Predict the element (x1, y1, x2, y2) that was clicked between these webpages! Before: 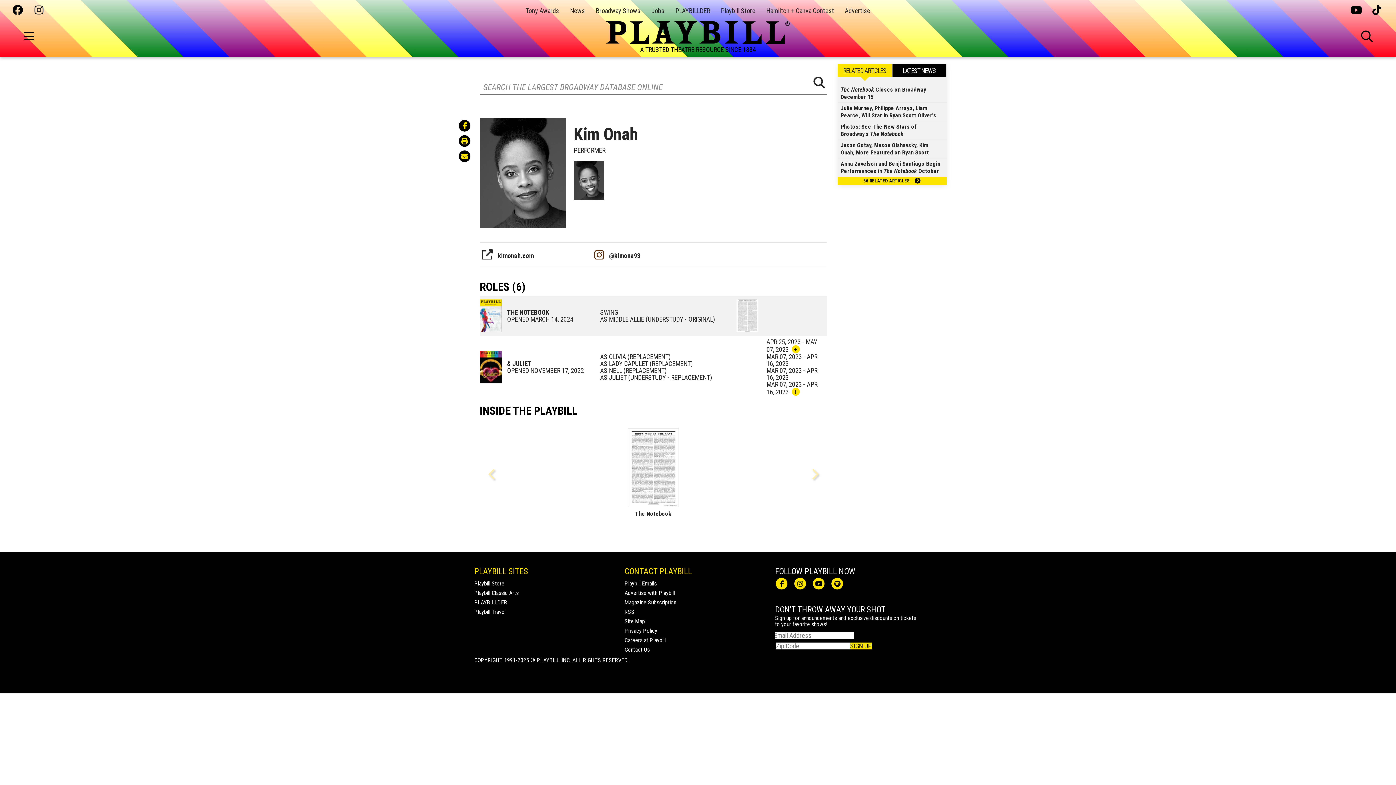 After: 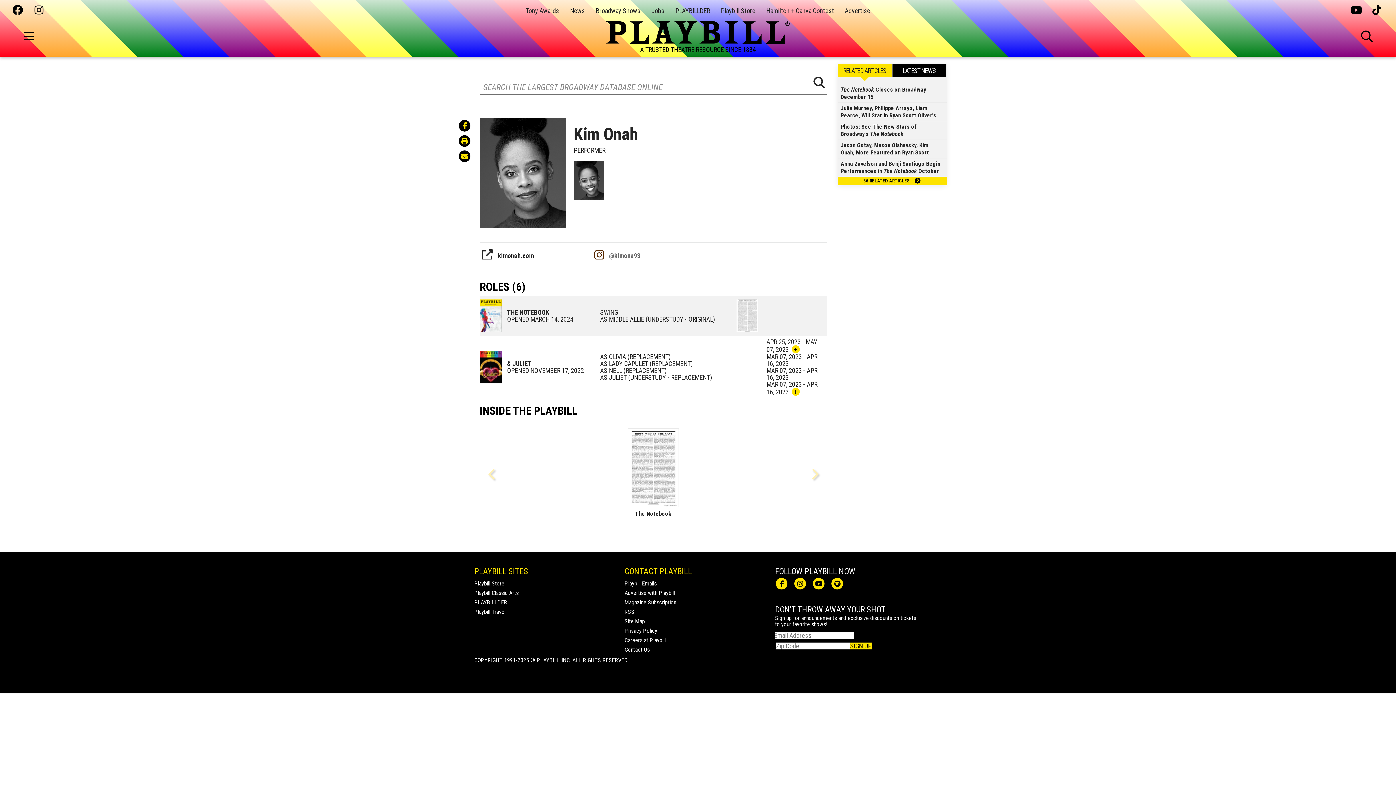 Action: label:  @kimona93 bbox: (594, 252, 640, 259)